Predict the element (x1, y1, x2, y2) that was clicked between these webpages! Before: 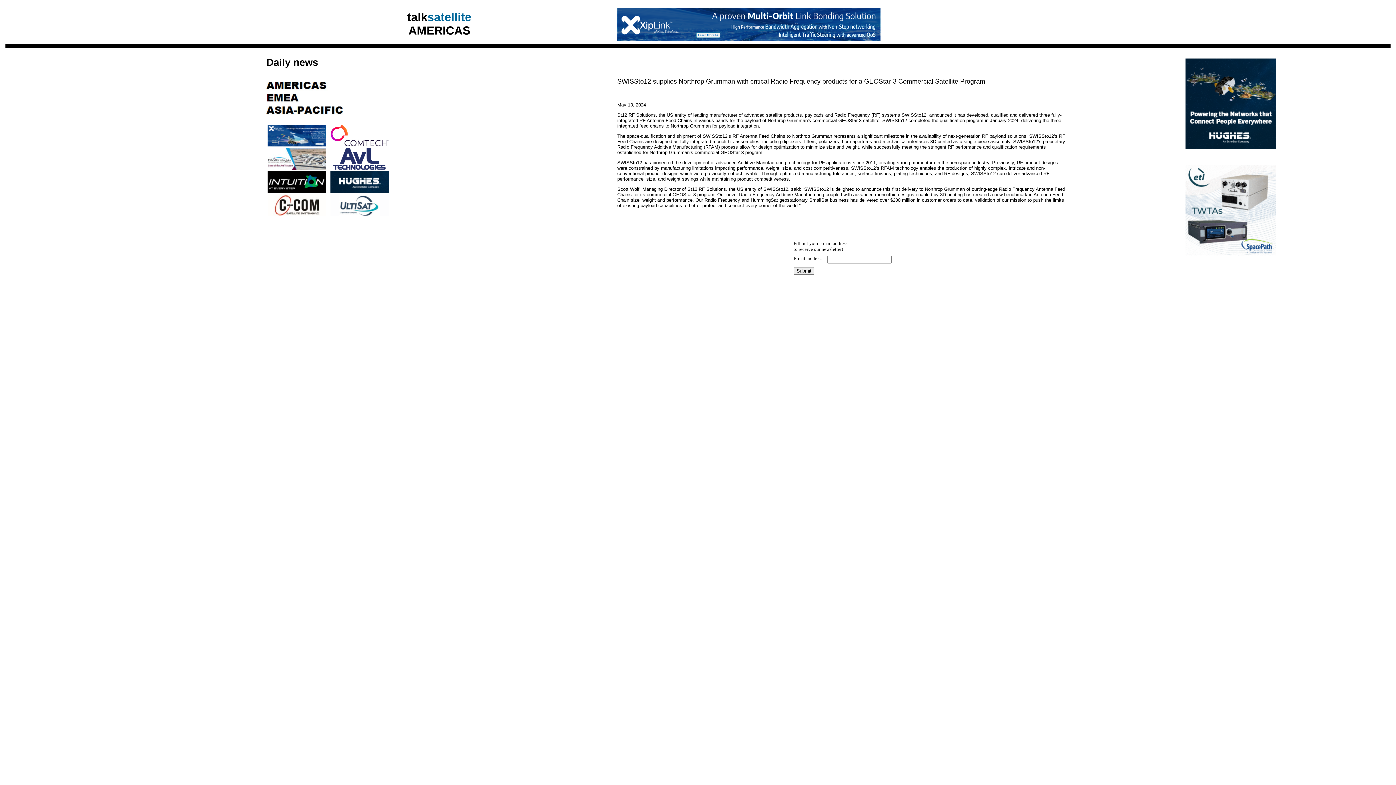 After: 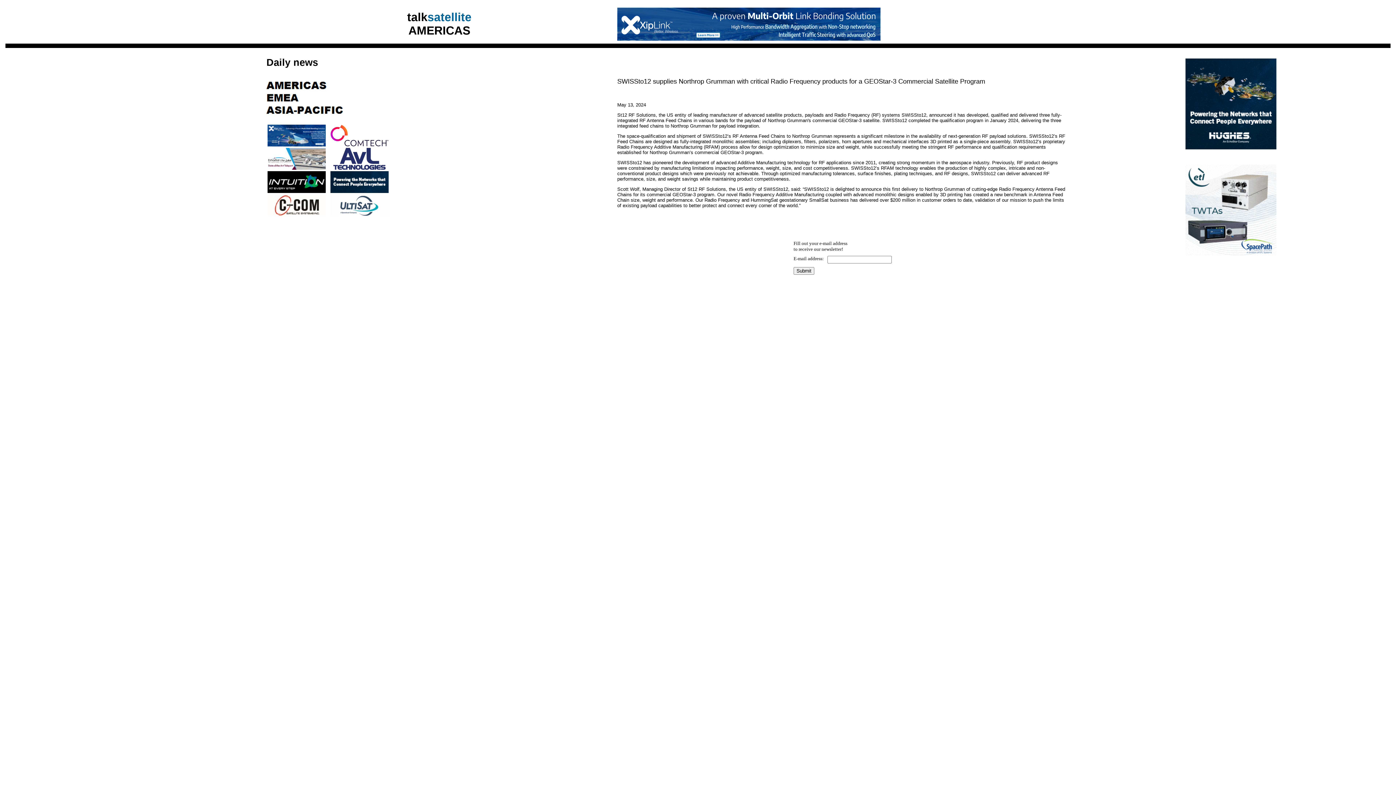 Action: bbox: (1185, 143, 1276, 150)